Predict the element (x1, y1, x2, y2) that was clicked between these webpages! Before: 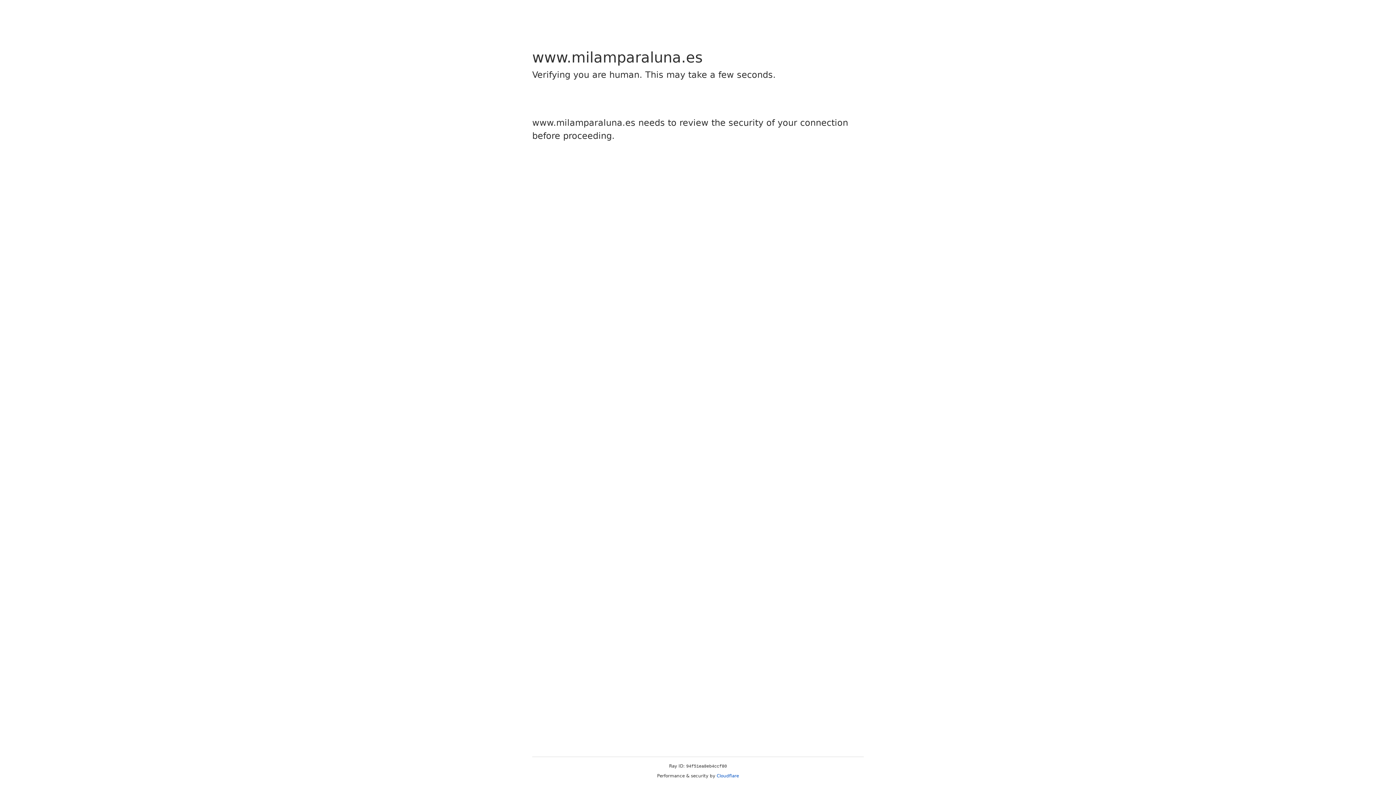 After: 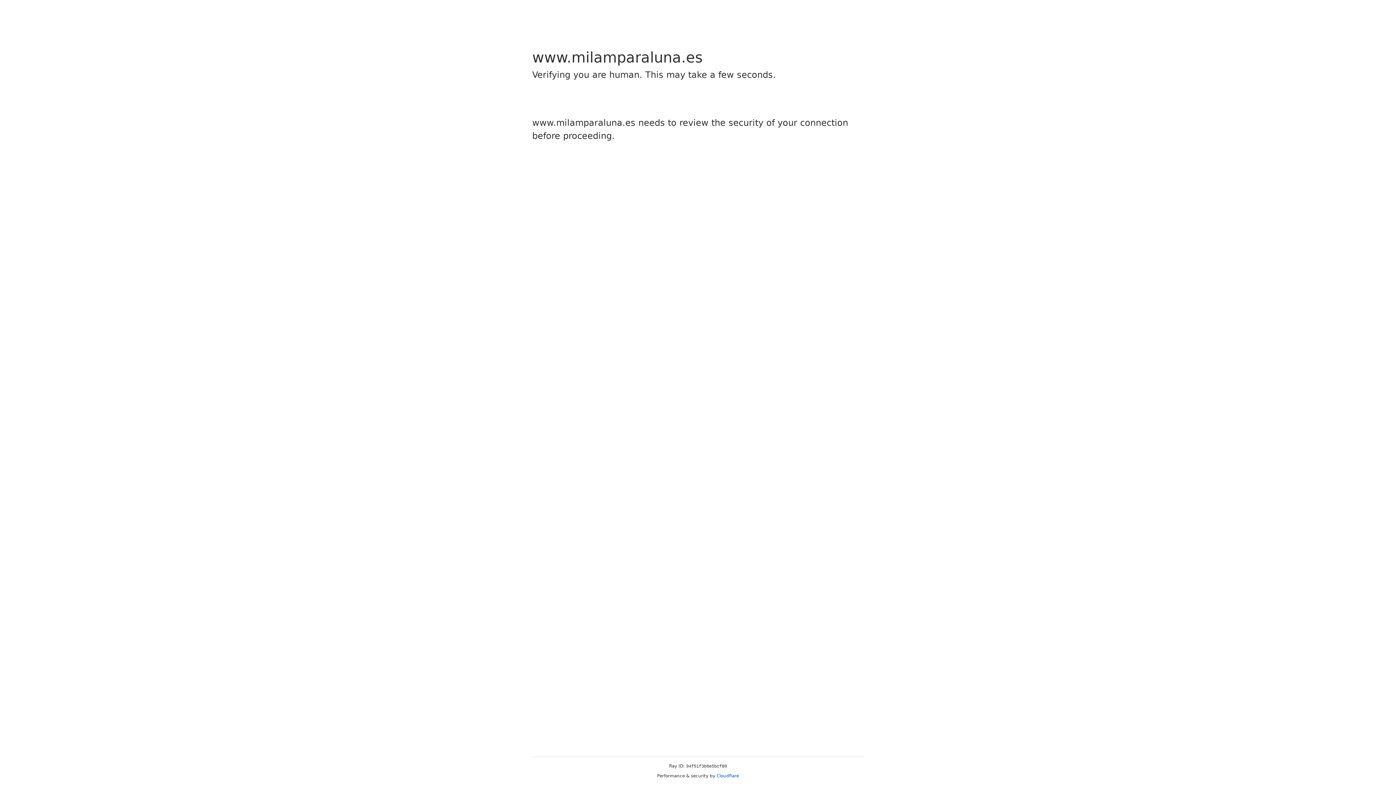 Action: bbox: (716, 773, 739, 778) label: Cloudflare